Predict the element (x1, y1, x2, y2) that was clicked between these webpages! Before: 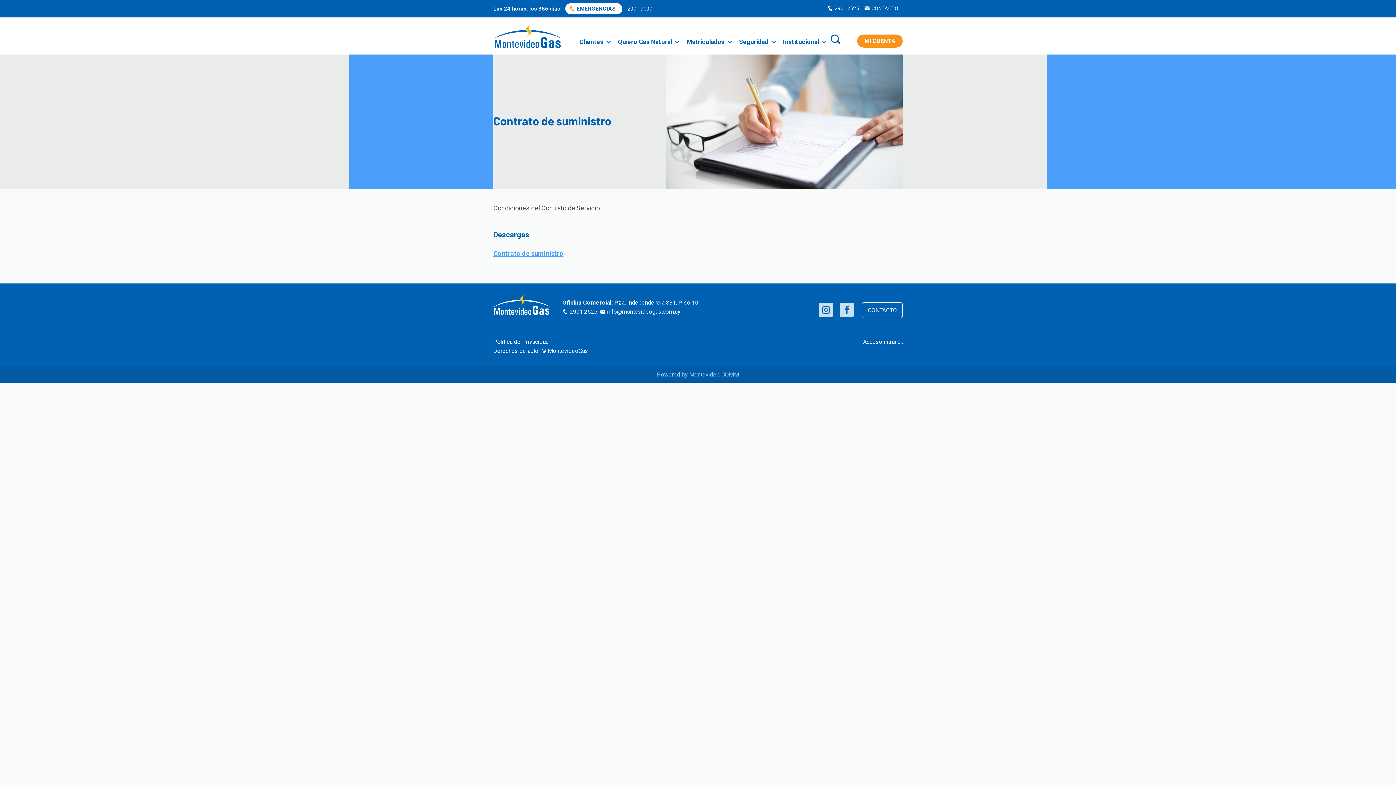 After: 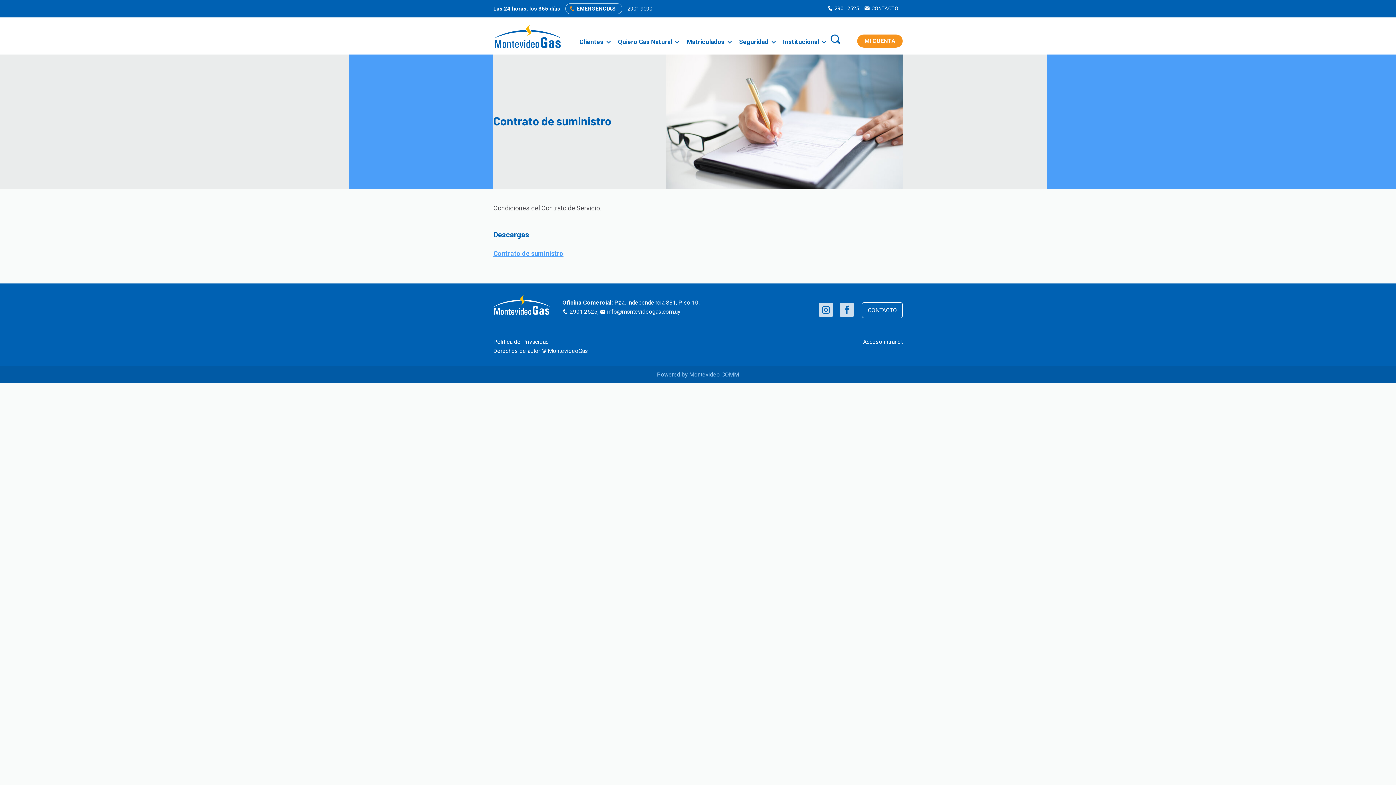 Action: bbox: (565, 3, 622, 14) label: EMERGENCIAS